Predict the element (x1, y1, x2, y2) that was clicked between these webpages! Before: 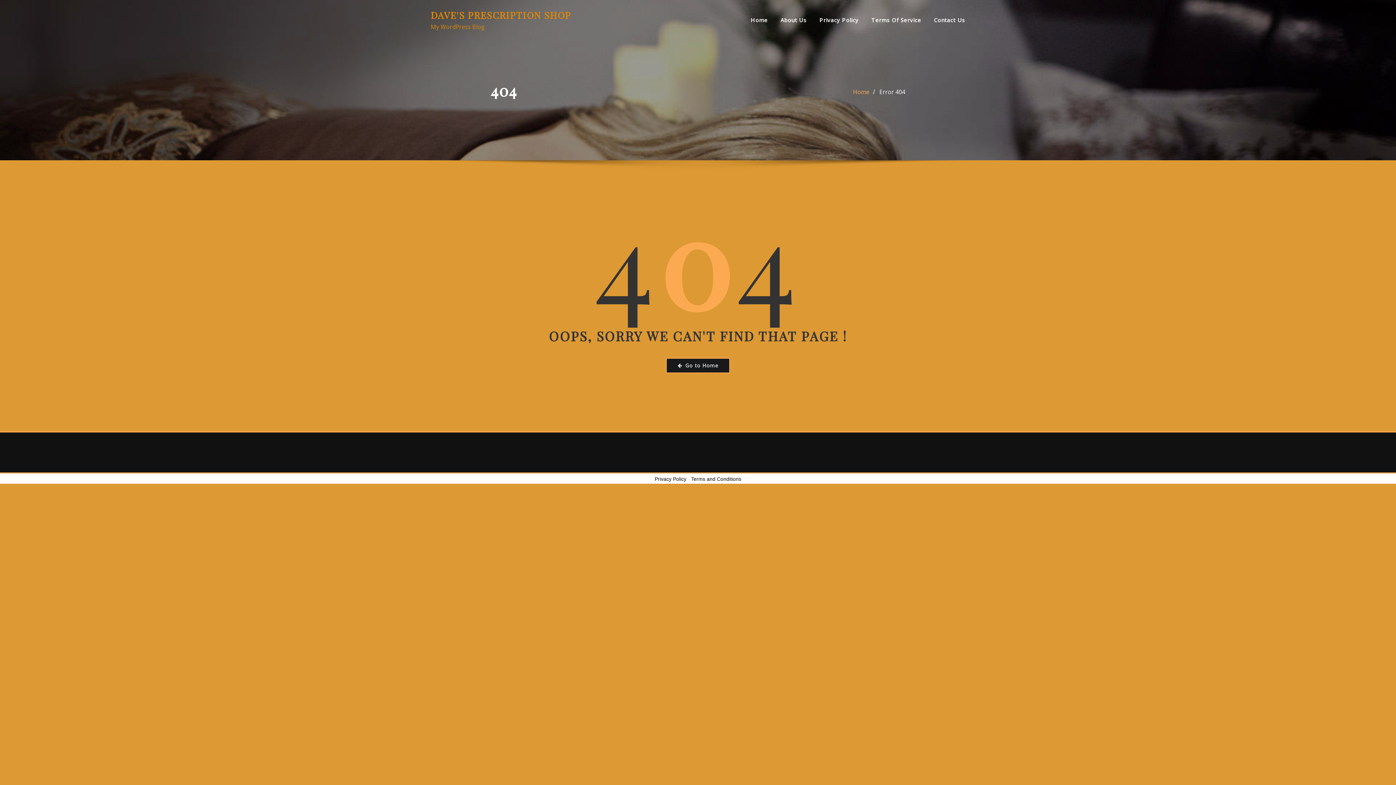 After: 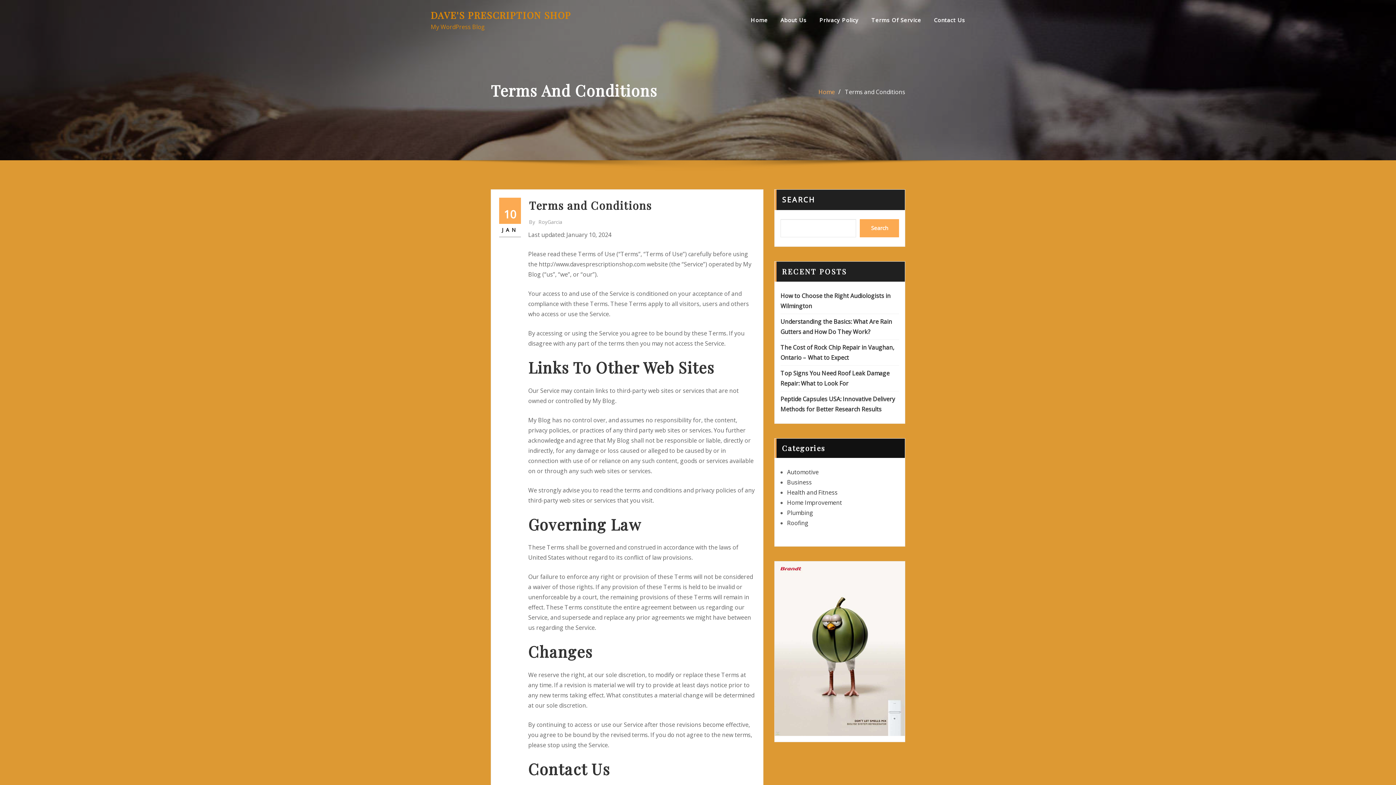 Action: bbox: (691, 476, 741, 482) label: Terms and Conditions